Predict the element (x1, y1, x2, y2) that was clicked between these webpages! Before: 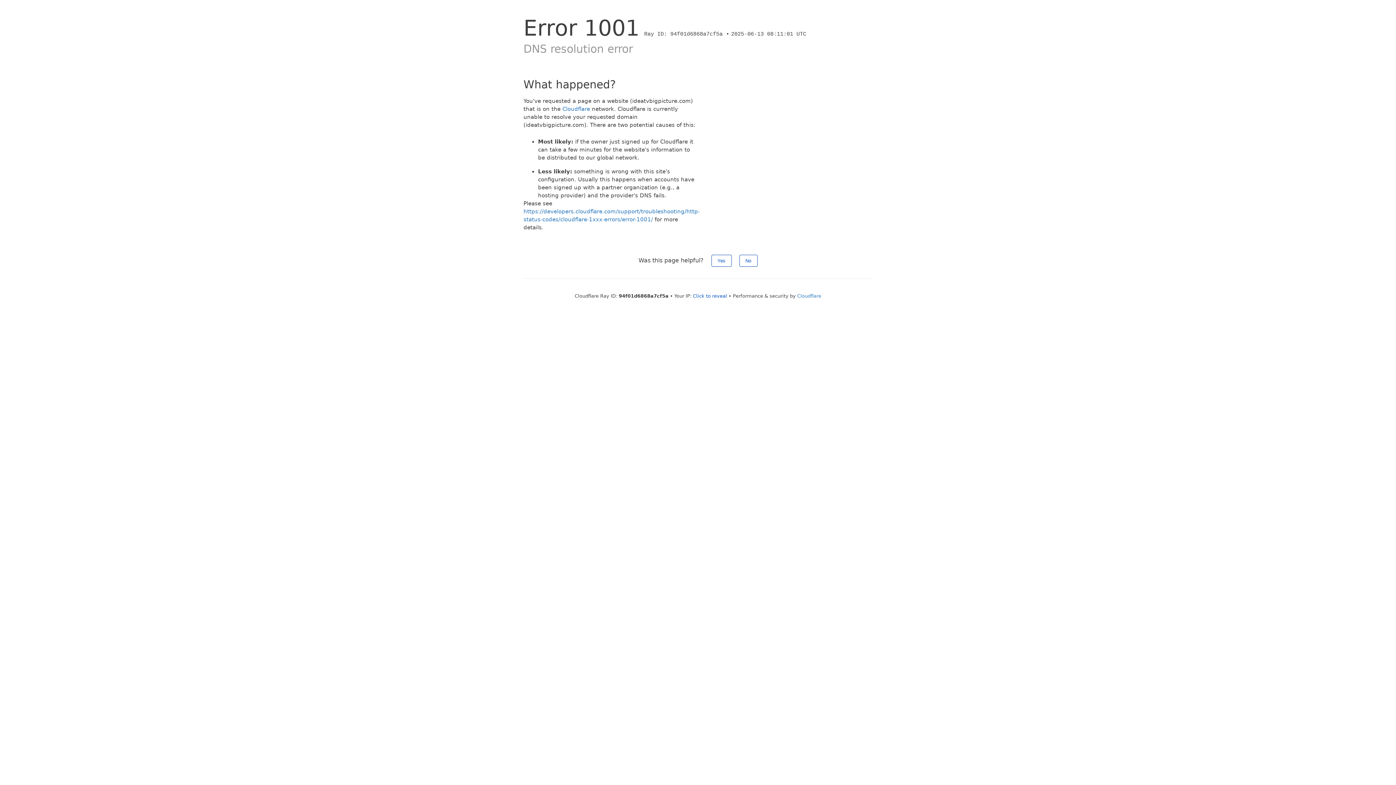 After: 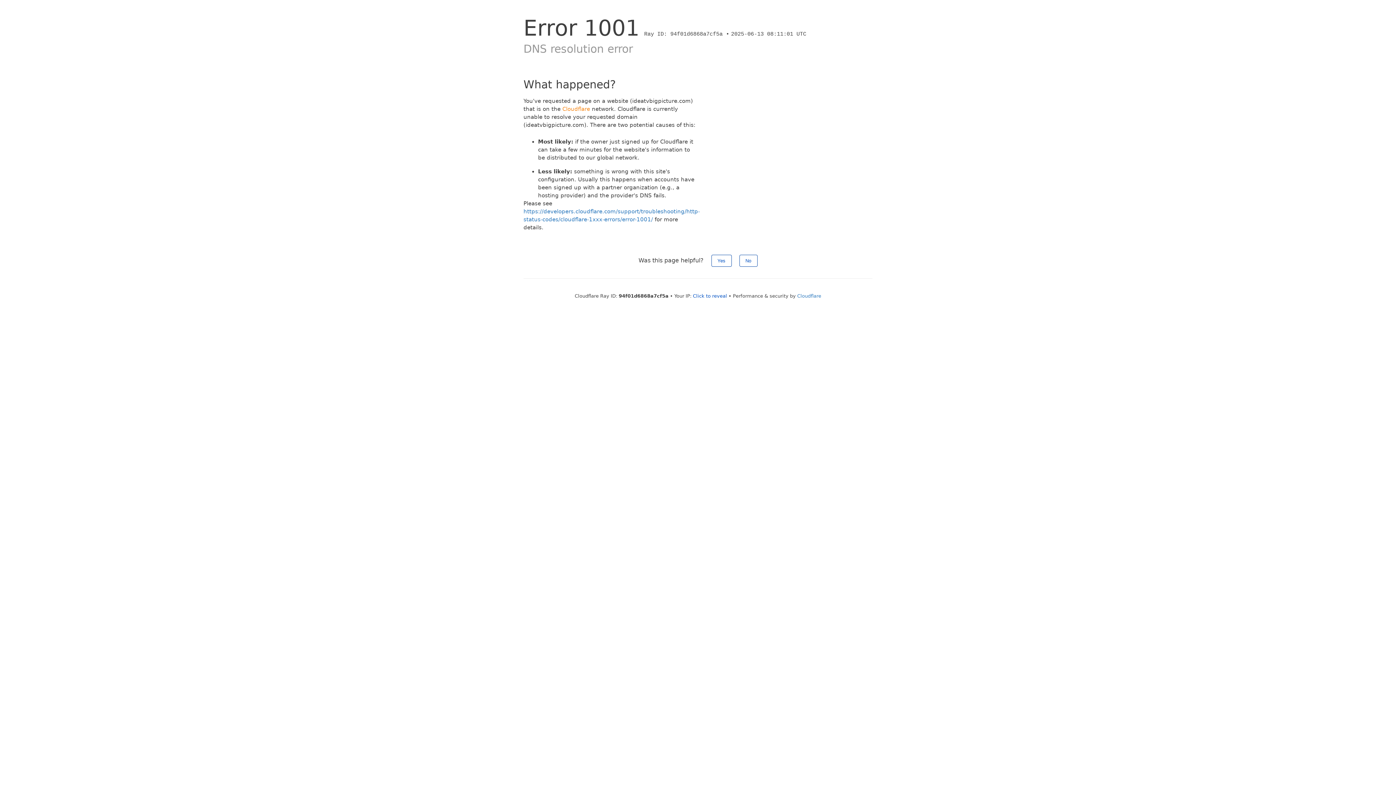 Action: label: Cloudflare bbox: (562, 105, 590, 112)